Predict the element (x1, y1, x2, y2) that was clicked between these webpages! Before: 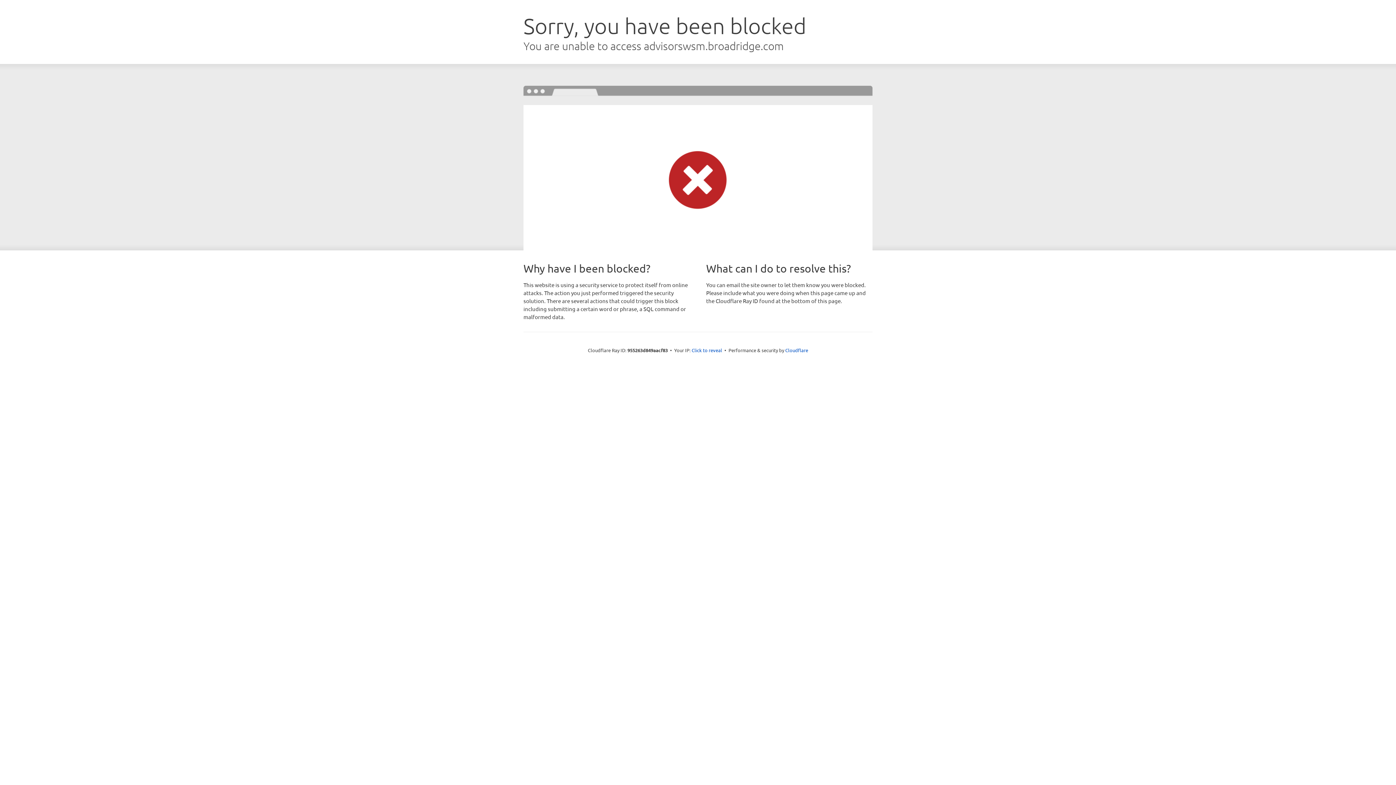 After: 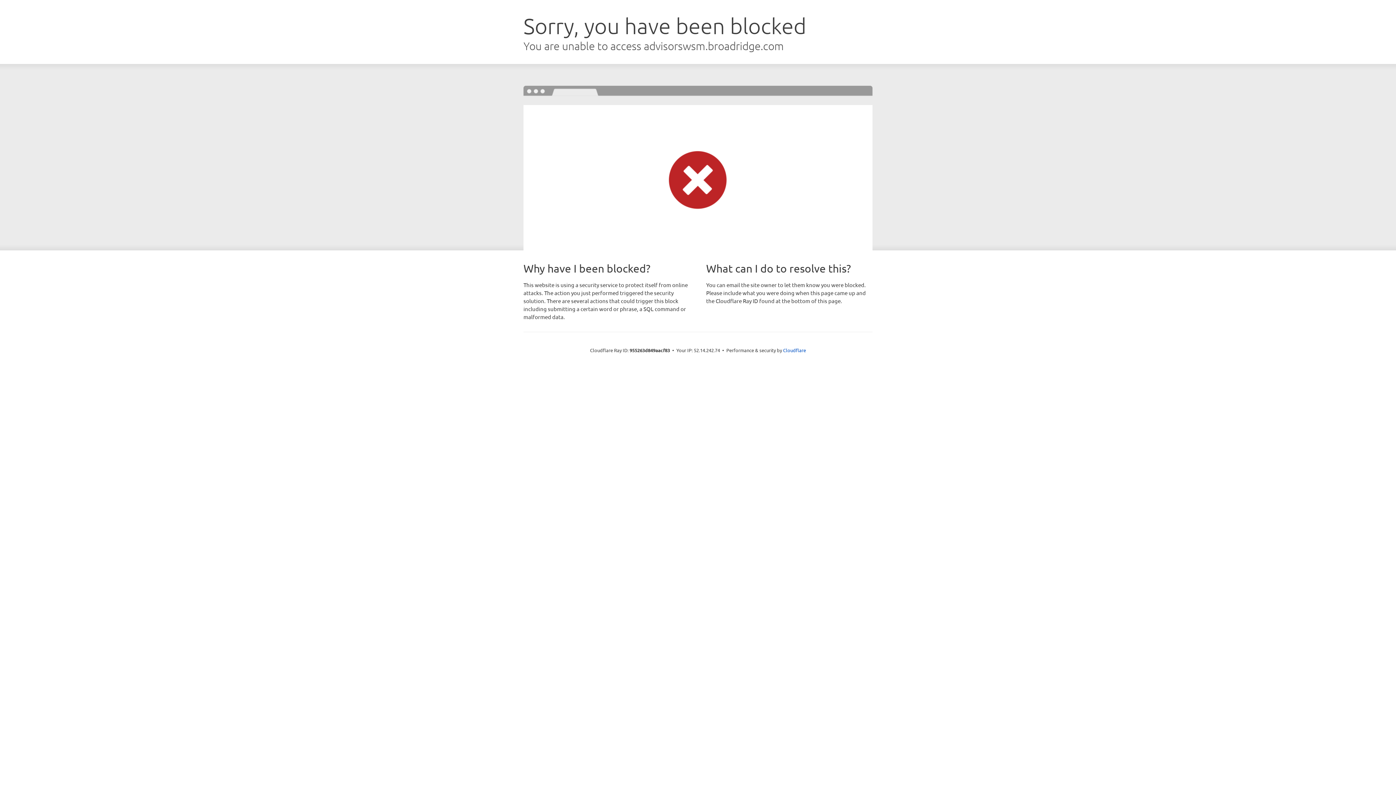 Action: bbox: (691, 346, 722, 353) label: Click to reveal